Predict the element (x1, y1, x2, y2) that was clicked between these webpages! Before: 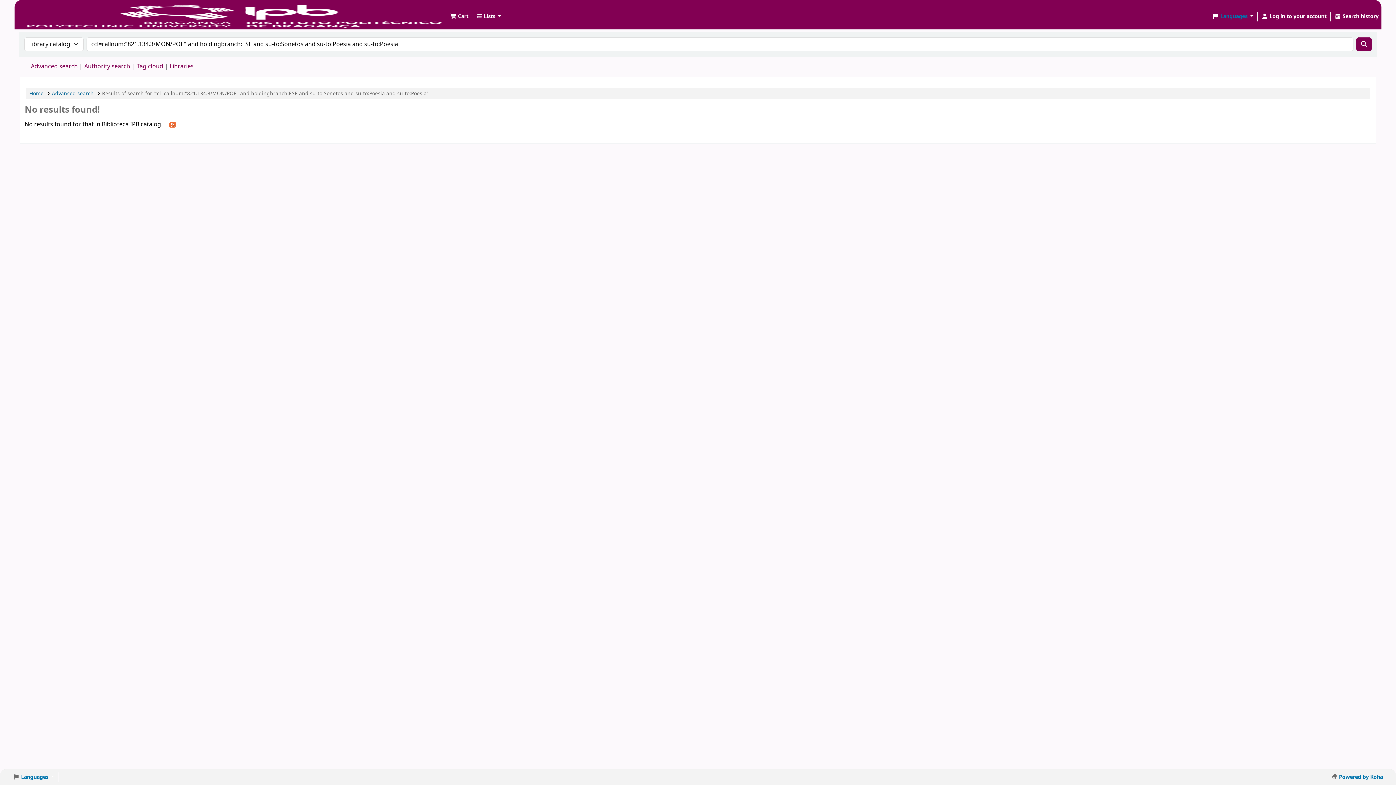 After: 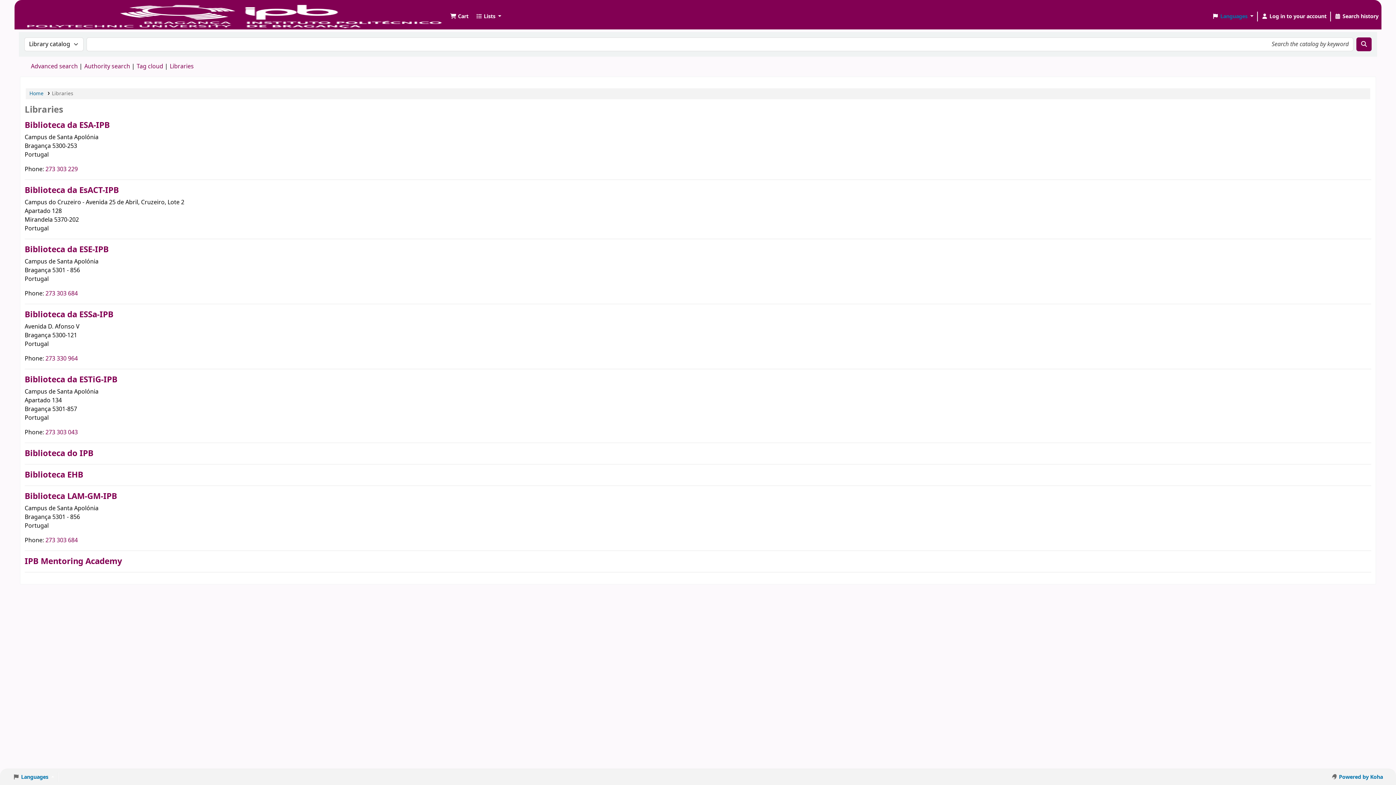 Action: label: Libraries bbox: (169, 62, 193, 70)